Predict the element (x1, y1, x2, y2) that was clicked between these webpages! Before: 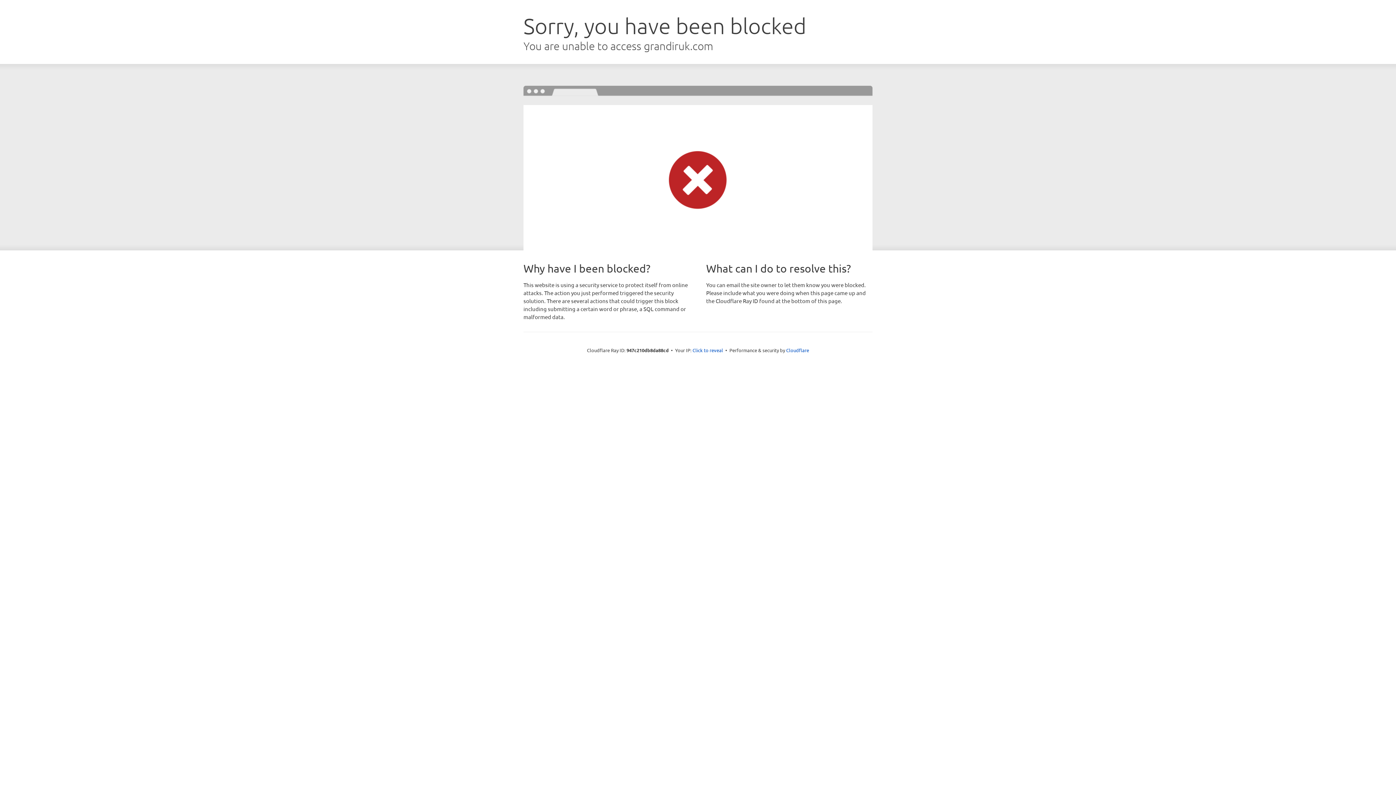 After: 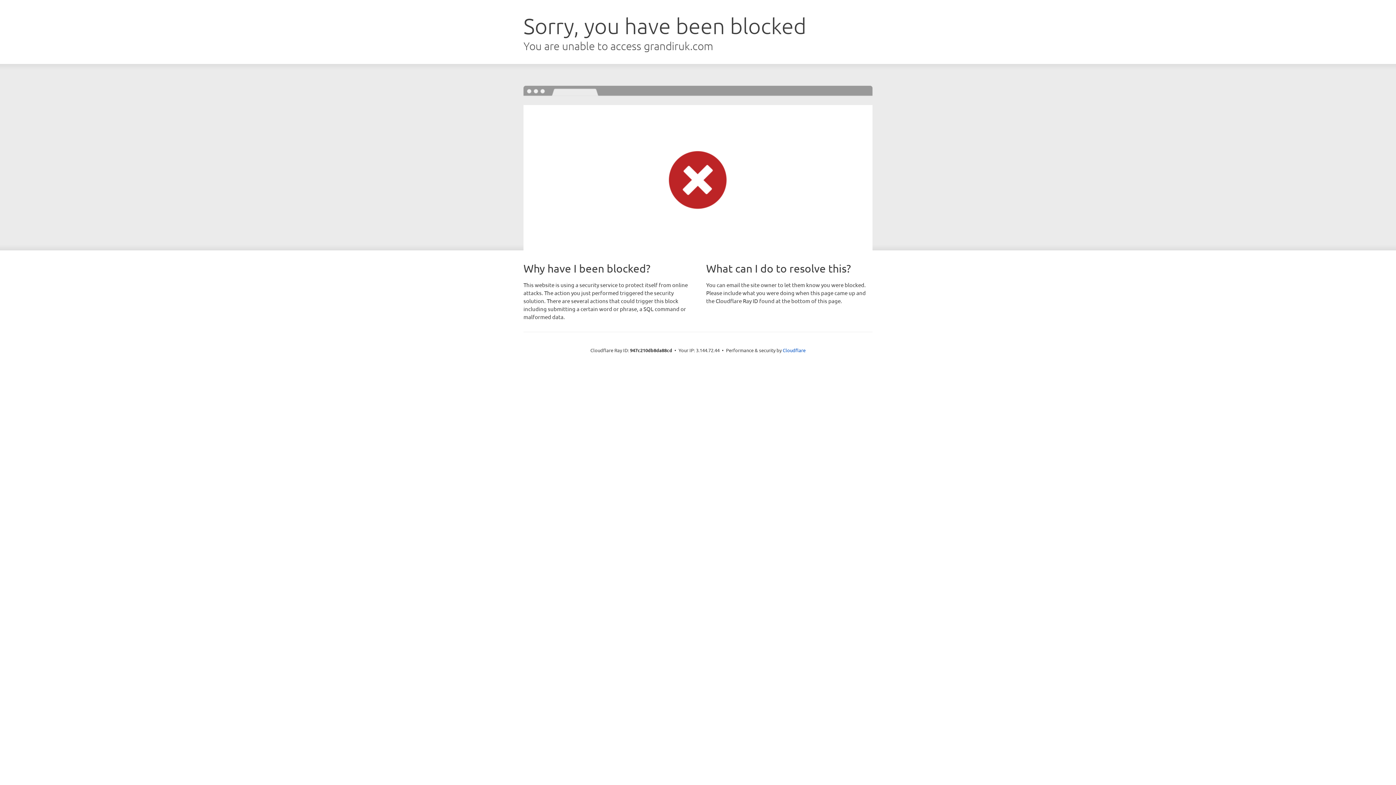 Action: bbox: (692, 346, 723, 353) label: Click to reveal